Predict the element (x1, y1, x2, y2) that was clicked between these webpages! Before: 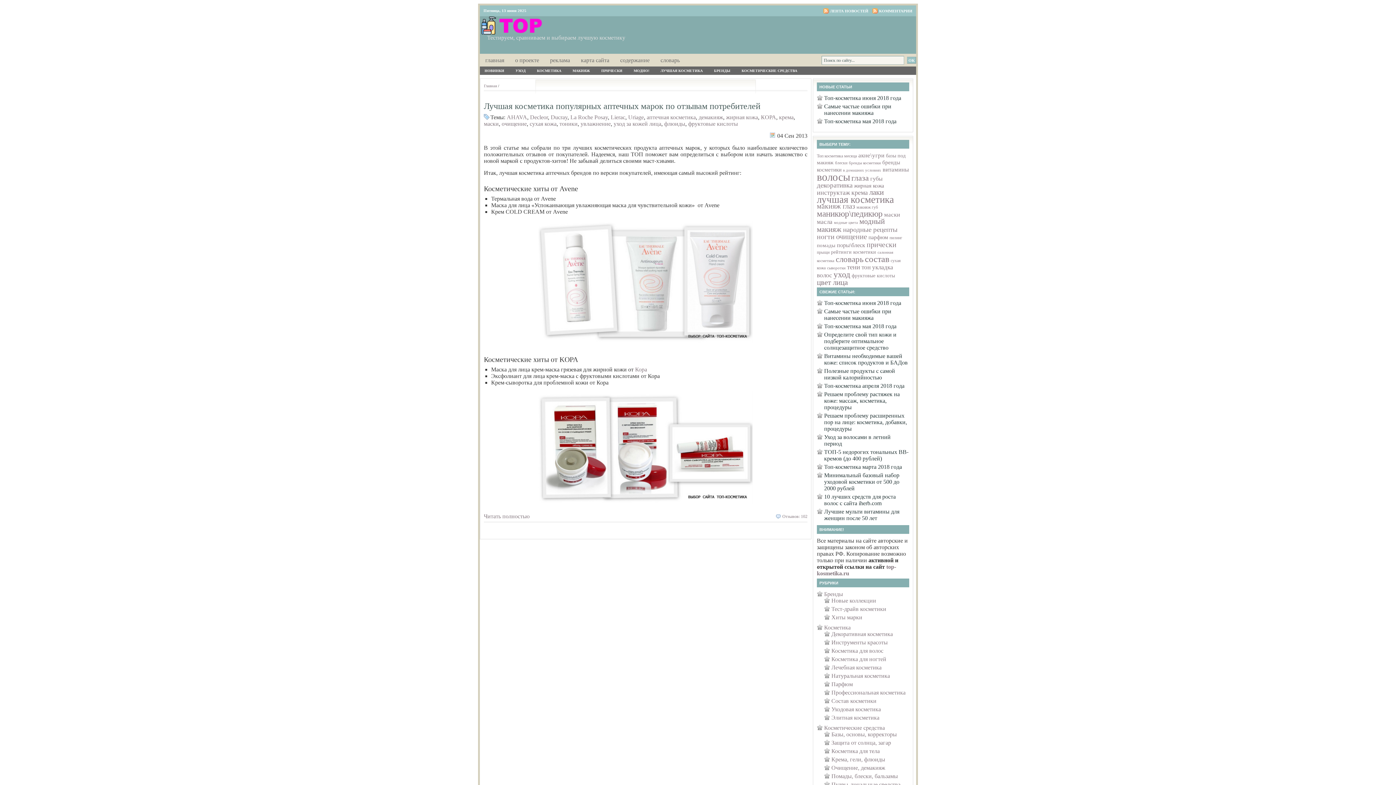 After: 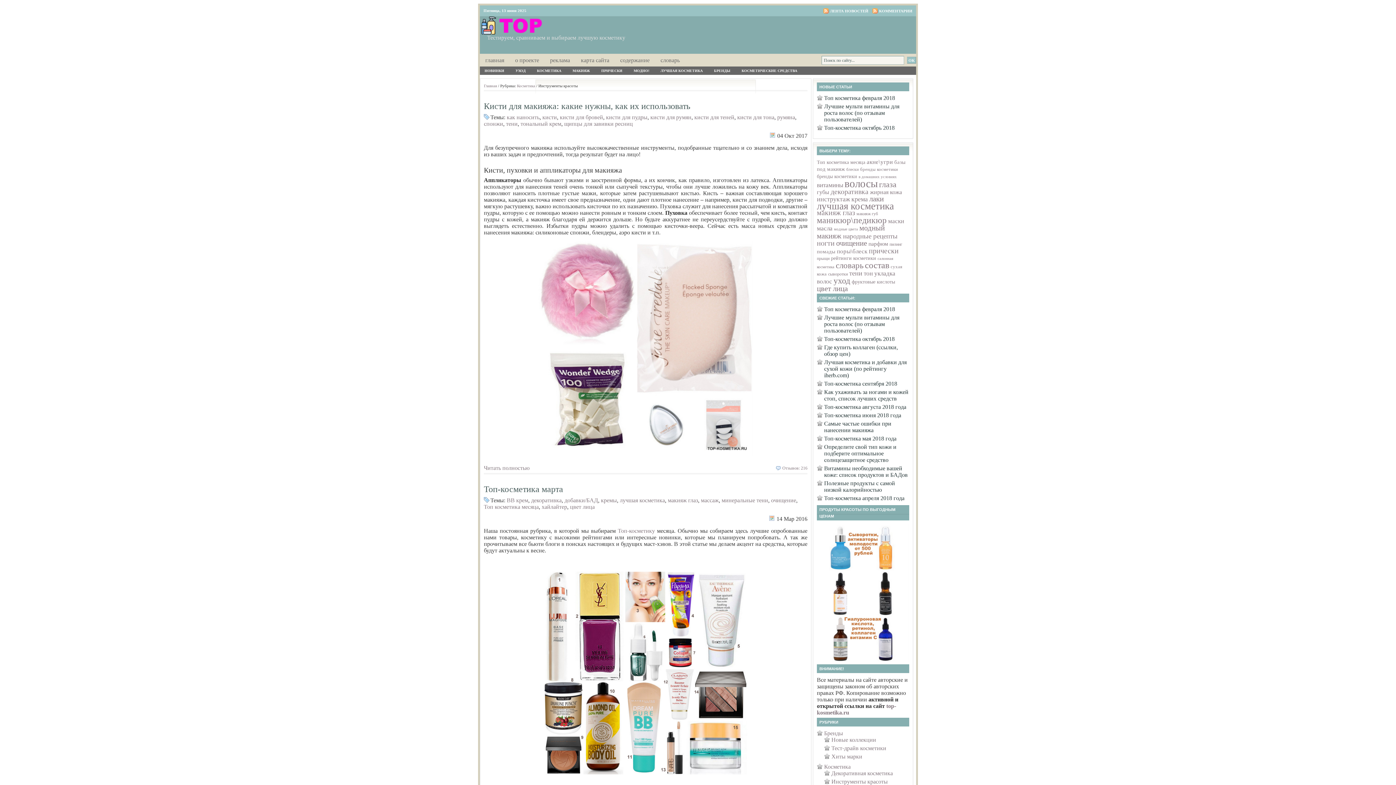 Action: label: Инструменты красоты bbox: (831, 639, 888, 645)